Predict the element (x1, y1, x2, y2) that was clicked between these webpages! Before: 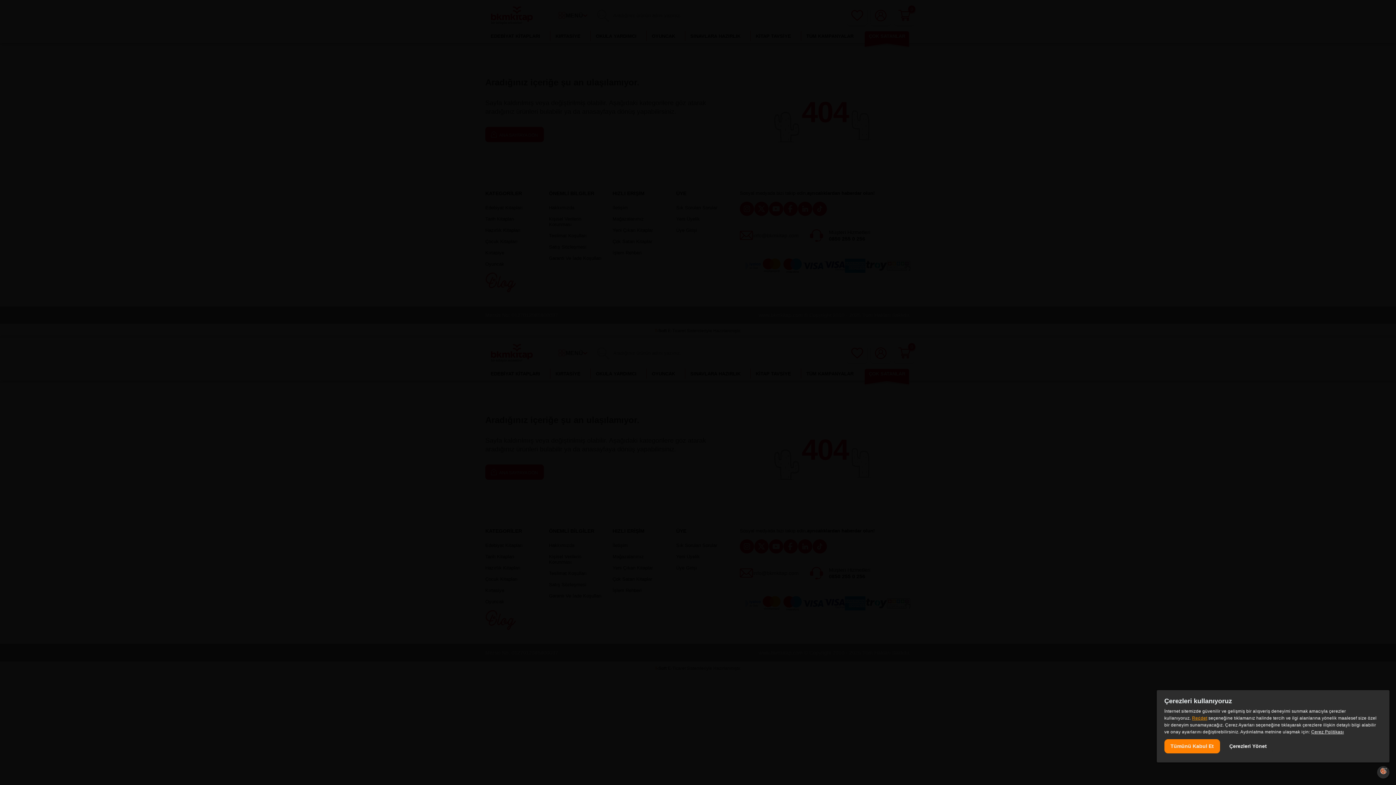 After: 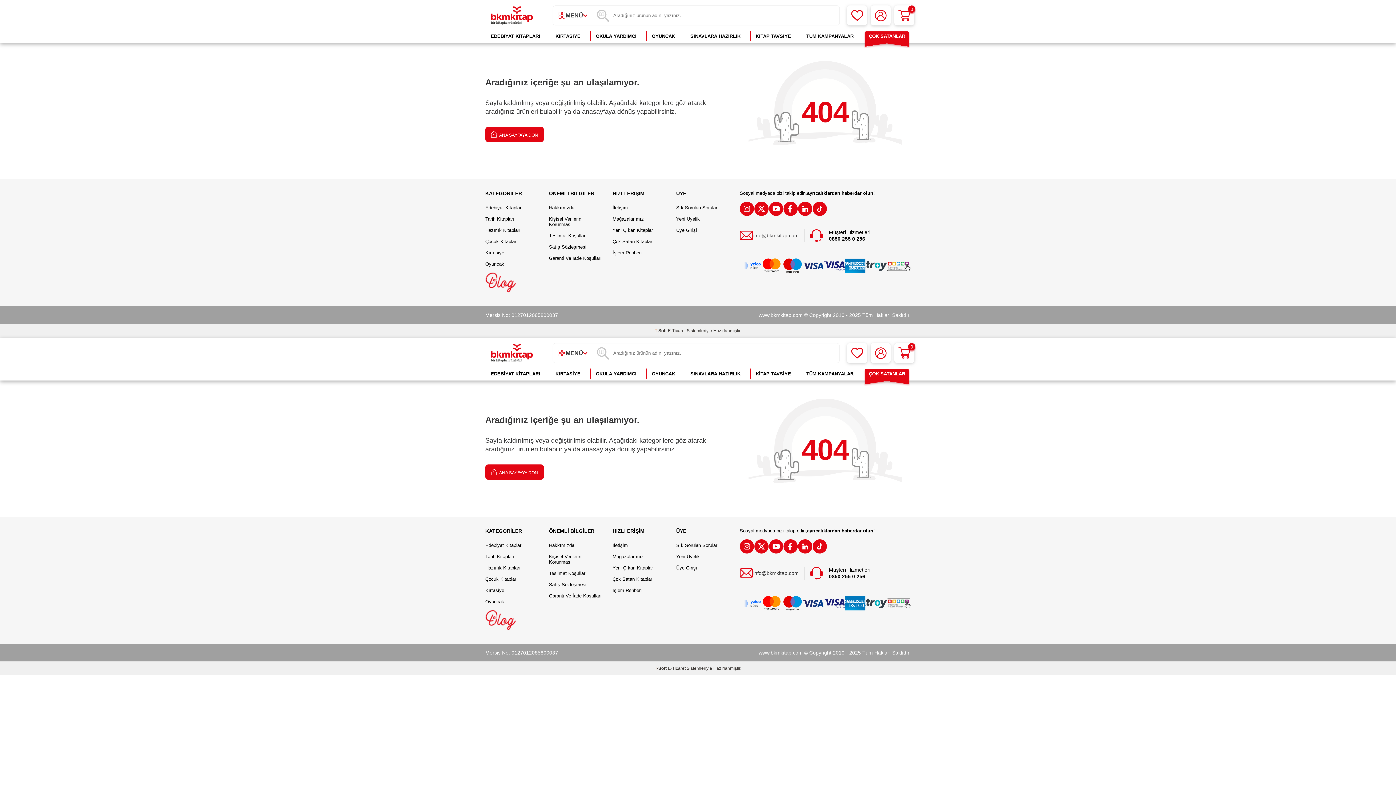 Action: bbox: (1164, 739, 1220, 753) label: Tümünü Kabul Et